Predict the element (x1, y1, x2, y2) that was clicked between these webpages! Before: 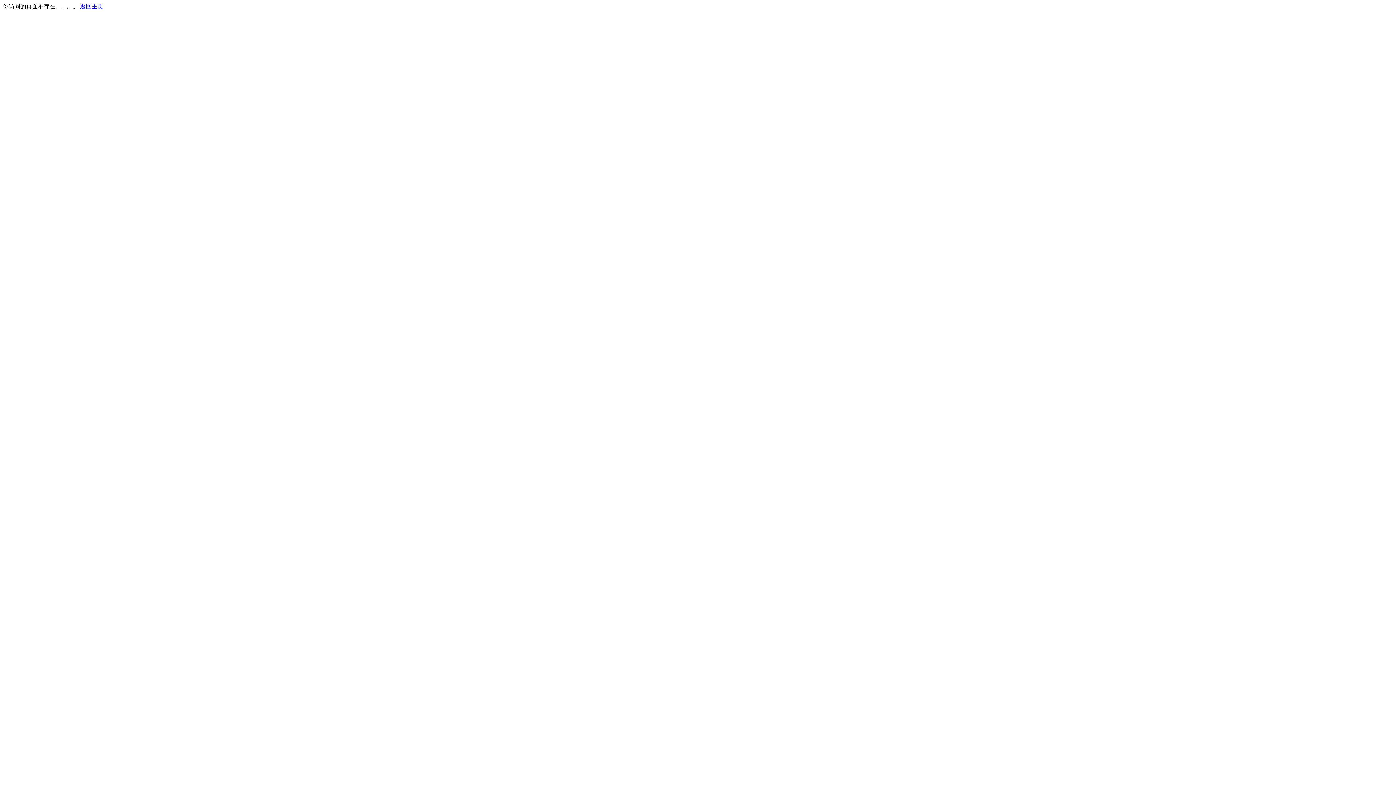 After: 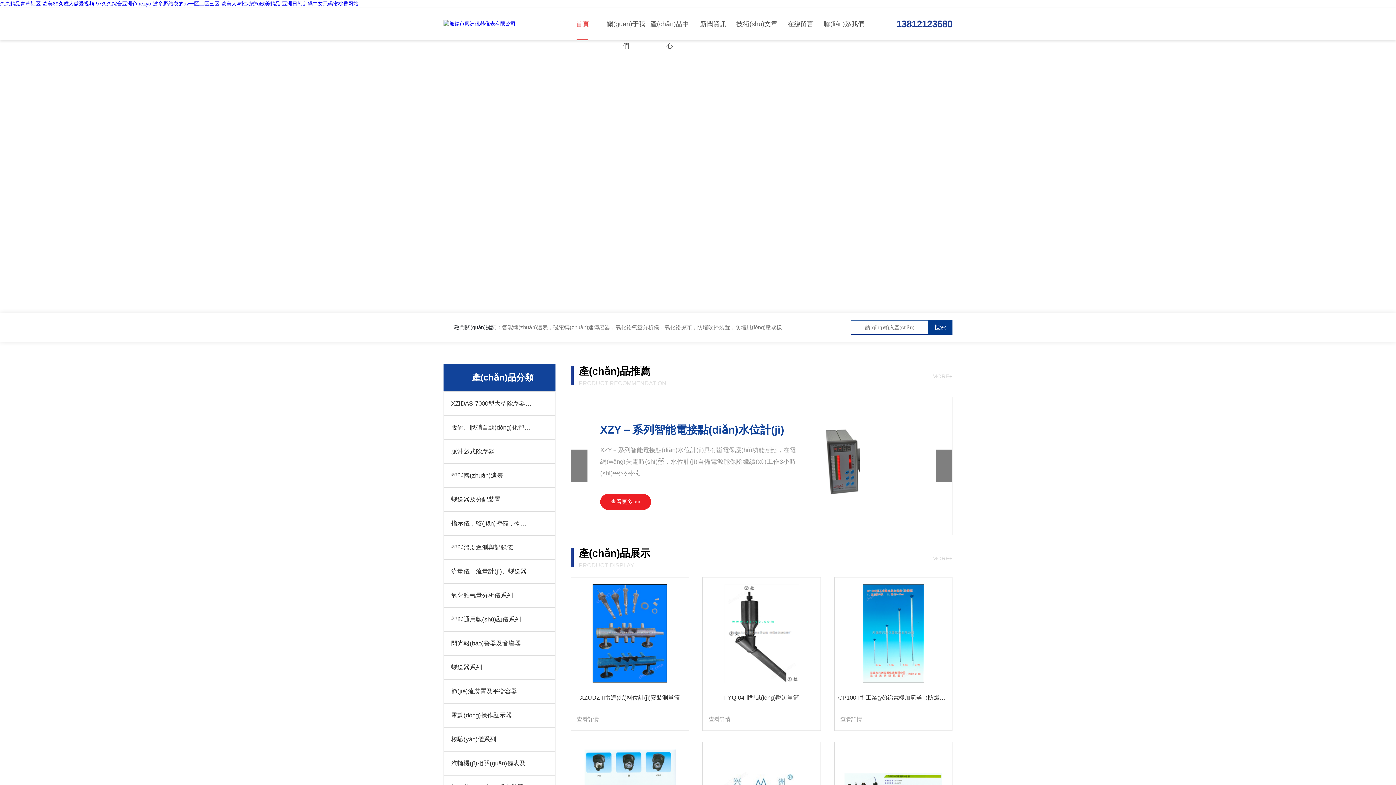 Action: bbox: (80, 3, 103, 9) label: 返回主页